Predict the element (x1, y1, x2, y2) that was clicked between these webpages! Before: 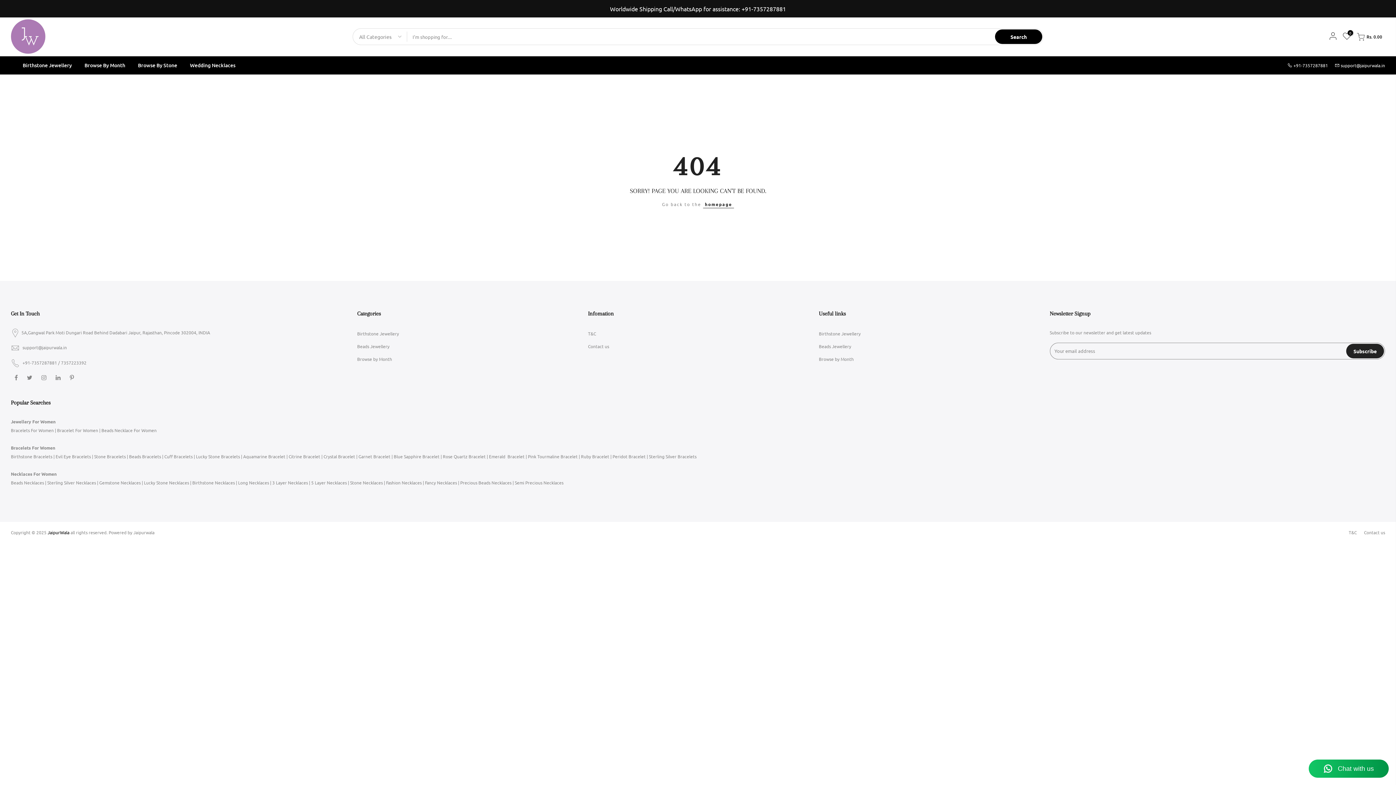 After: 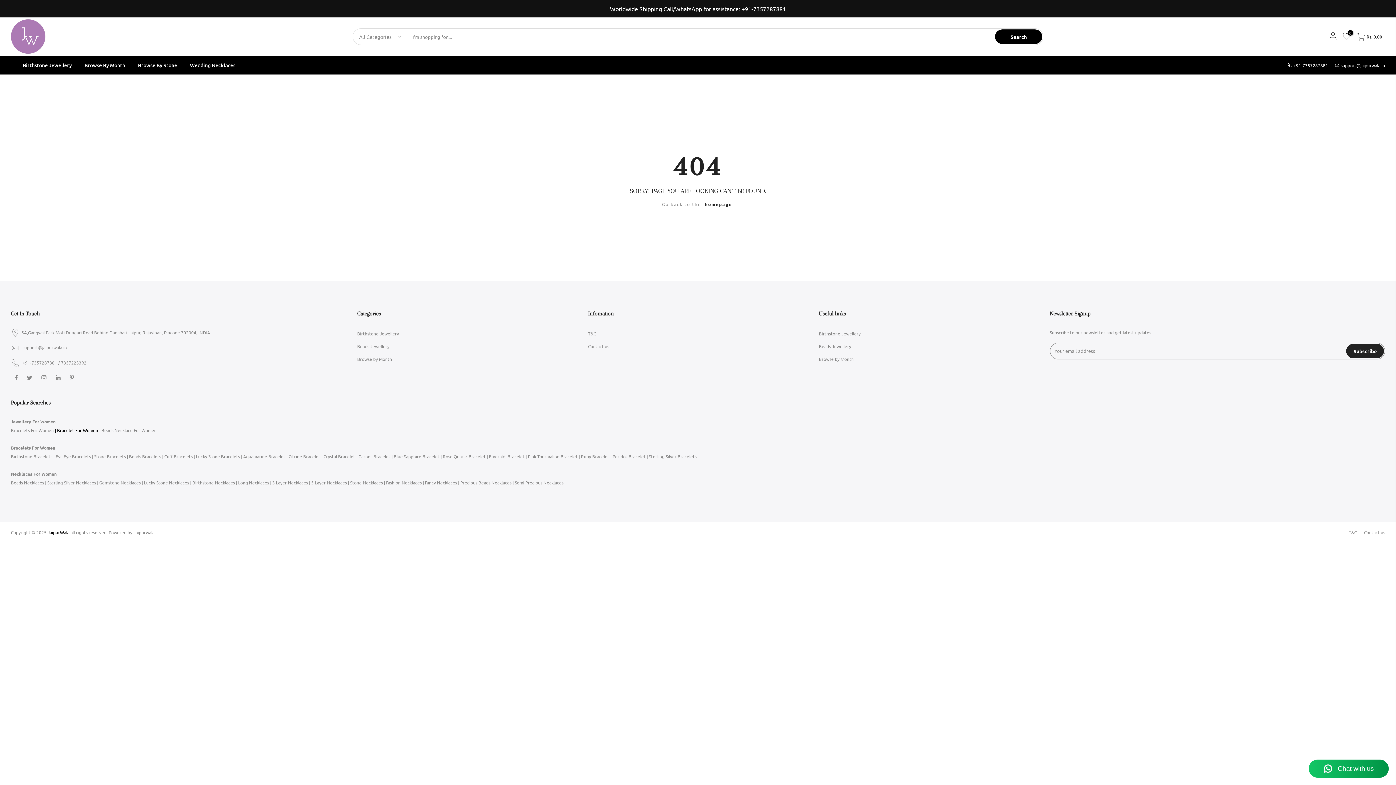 Action: label: | Bracelet For Women  bbox: (54, 427, 99, 433)